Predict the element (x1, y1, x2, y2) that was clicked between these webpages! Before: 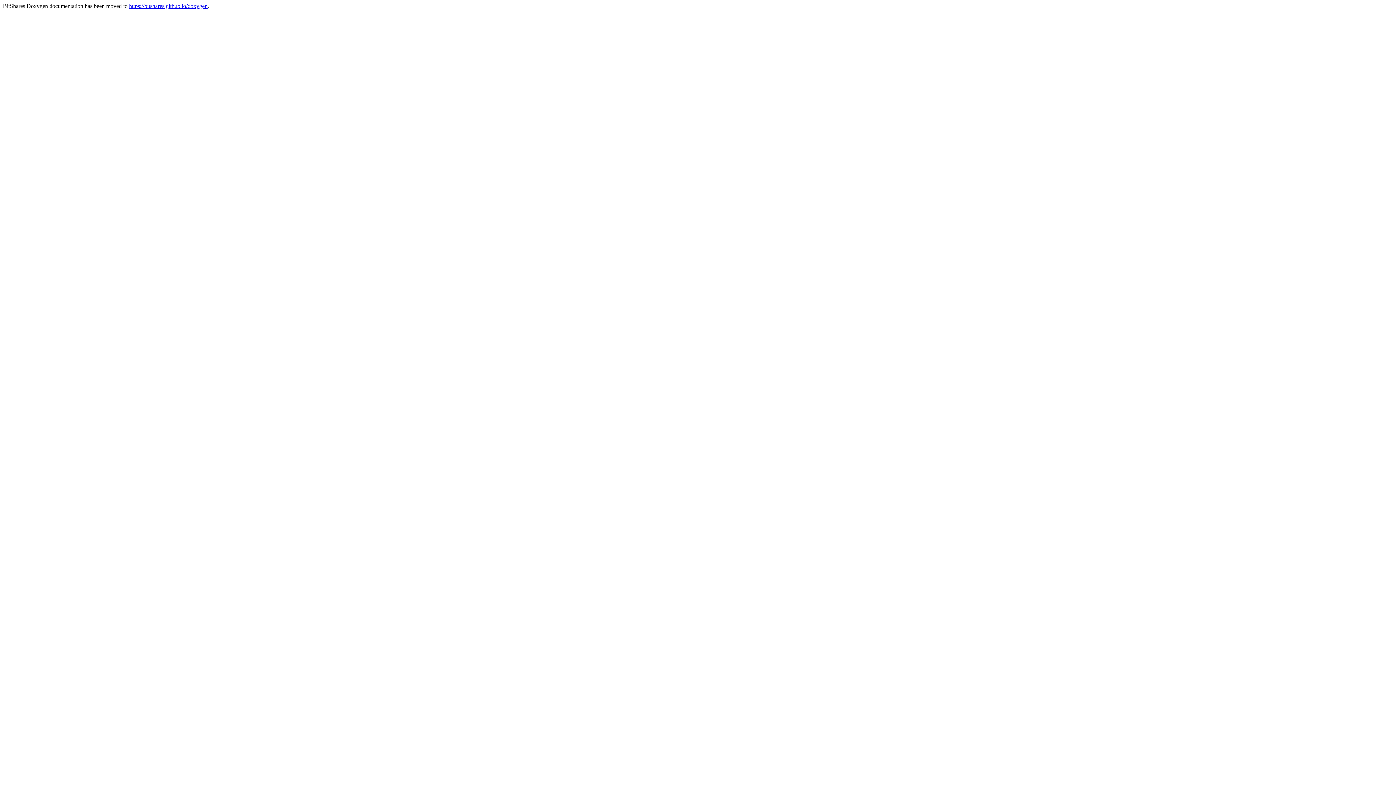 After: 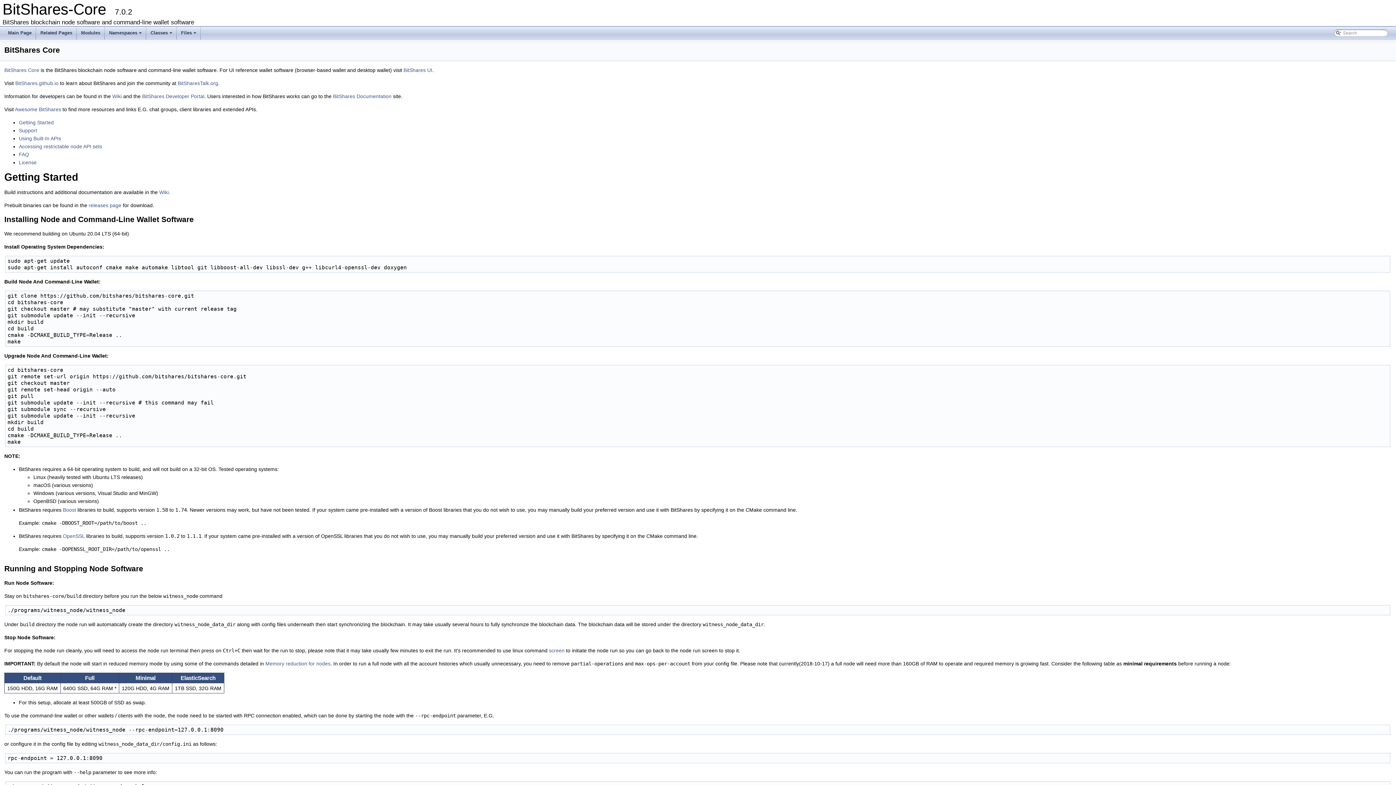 Action: label: https://bitshares.github.io/doxygen bbox: (129, 2, 207, 9)